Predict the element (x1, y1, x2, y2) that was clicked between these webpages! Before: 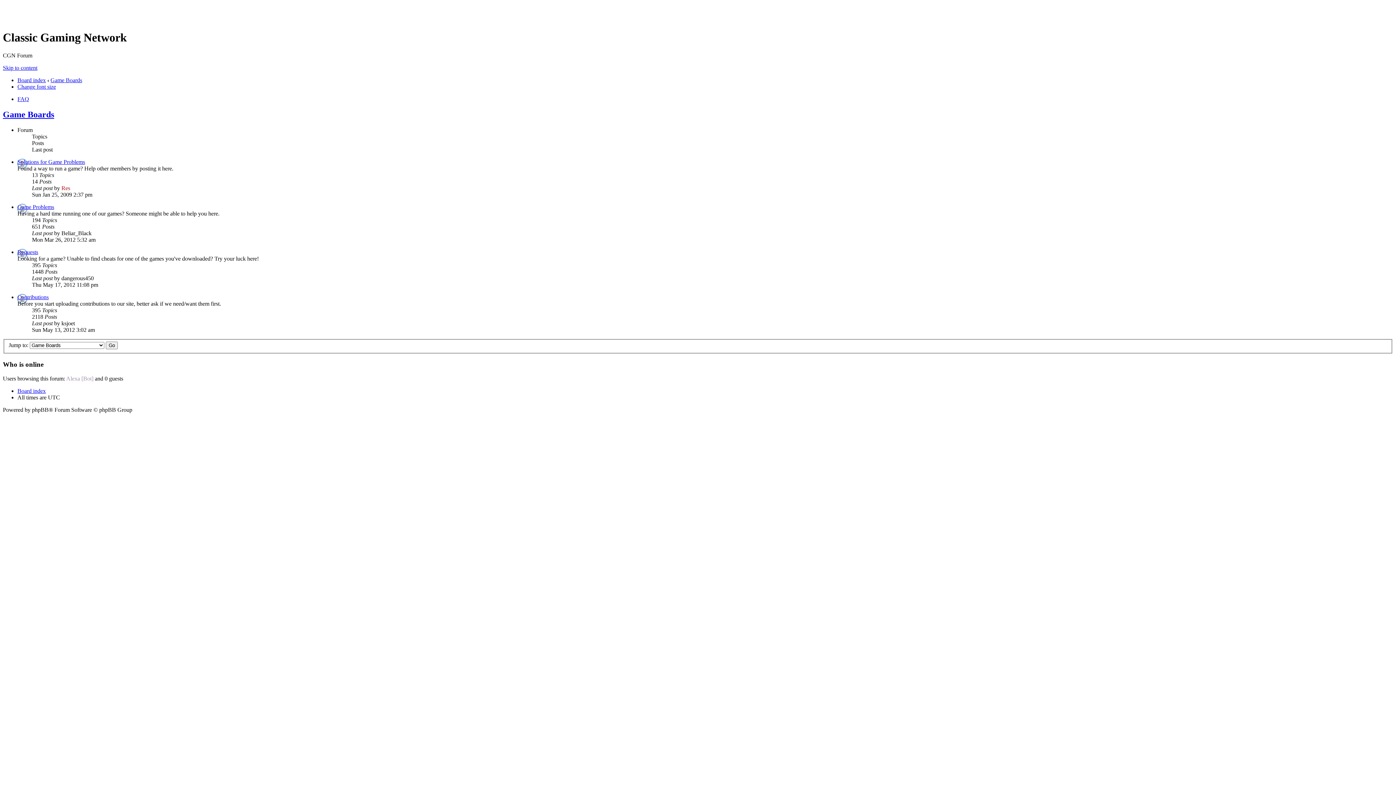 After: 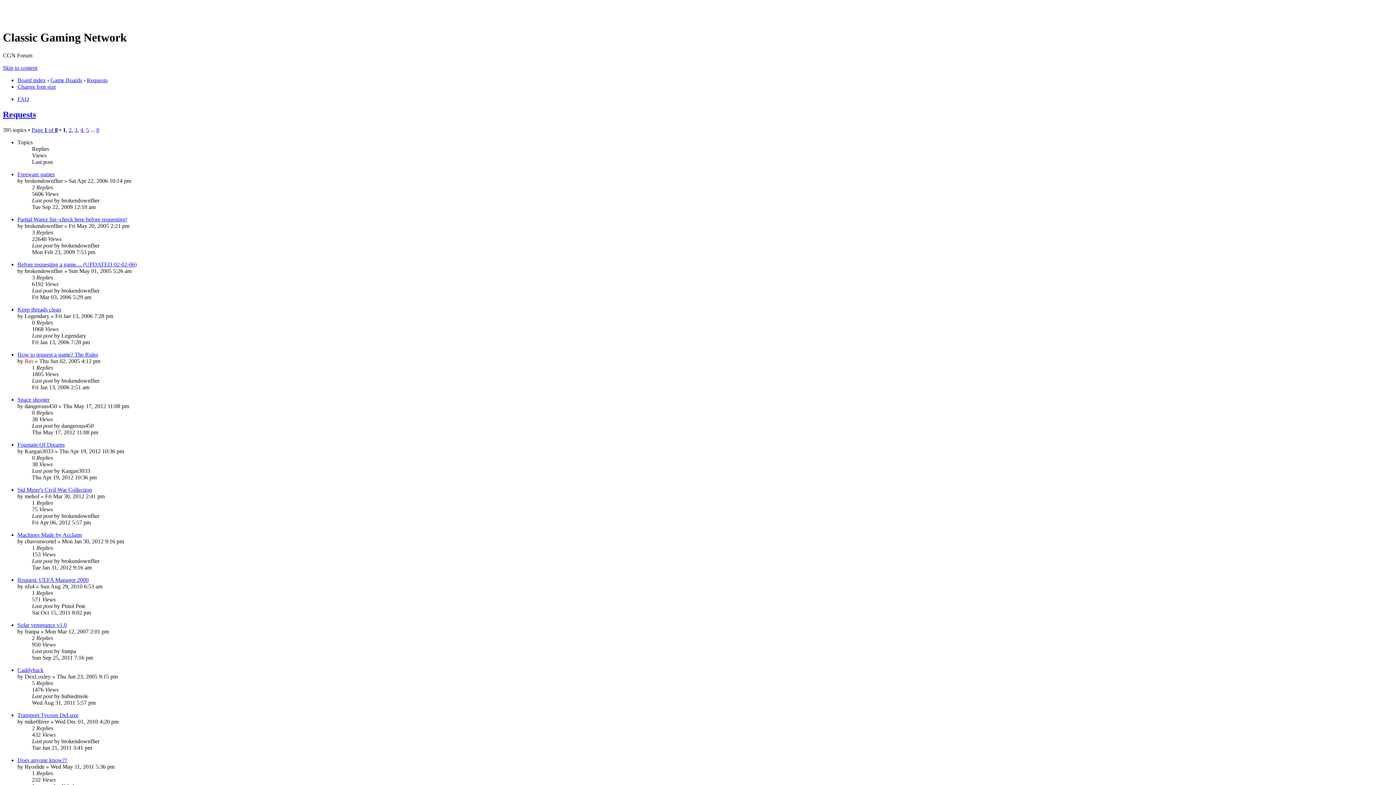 Action: bbox: (17, 248, 38, 255) label: Requests